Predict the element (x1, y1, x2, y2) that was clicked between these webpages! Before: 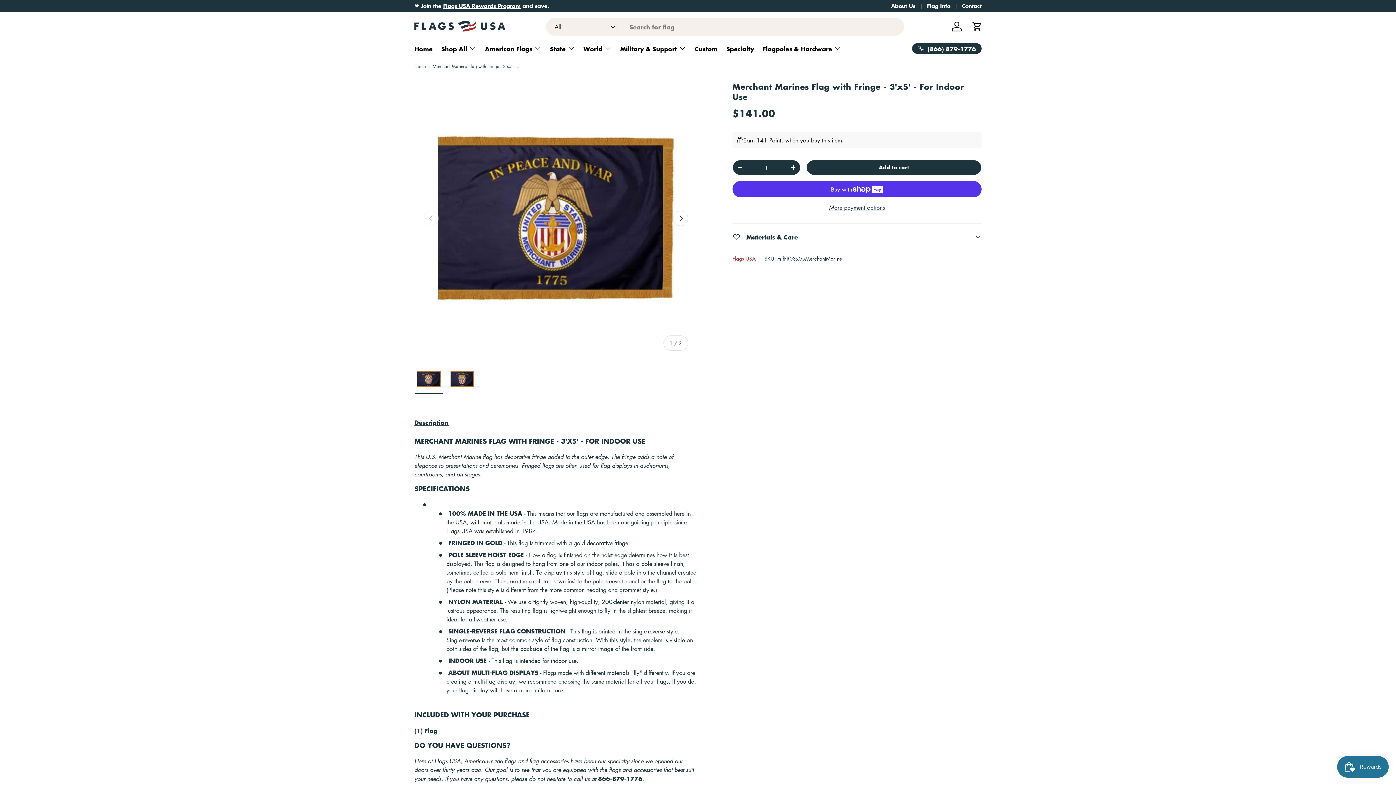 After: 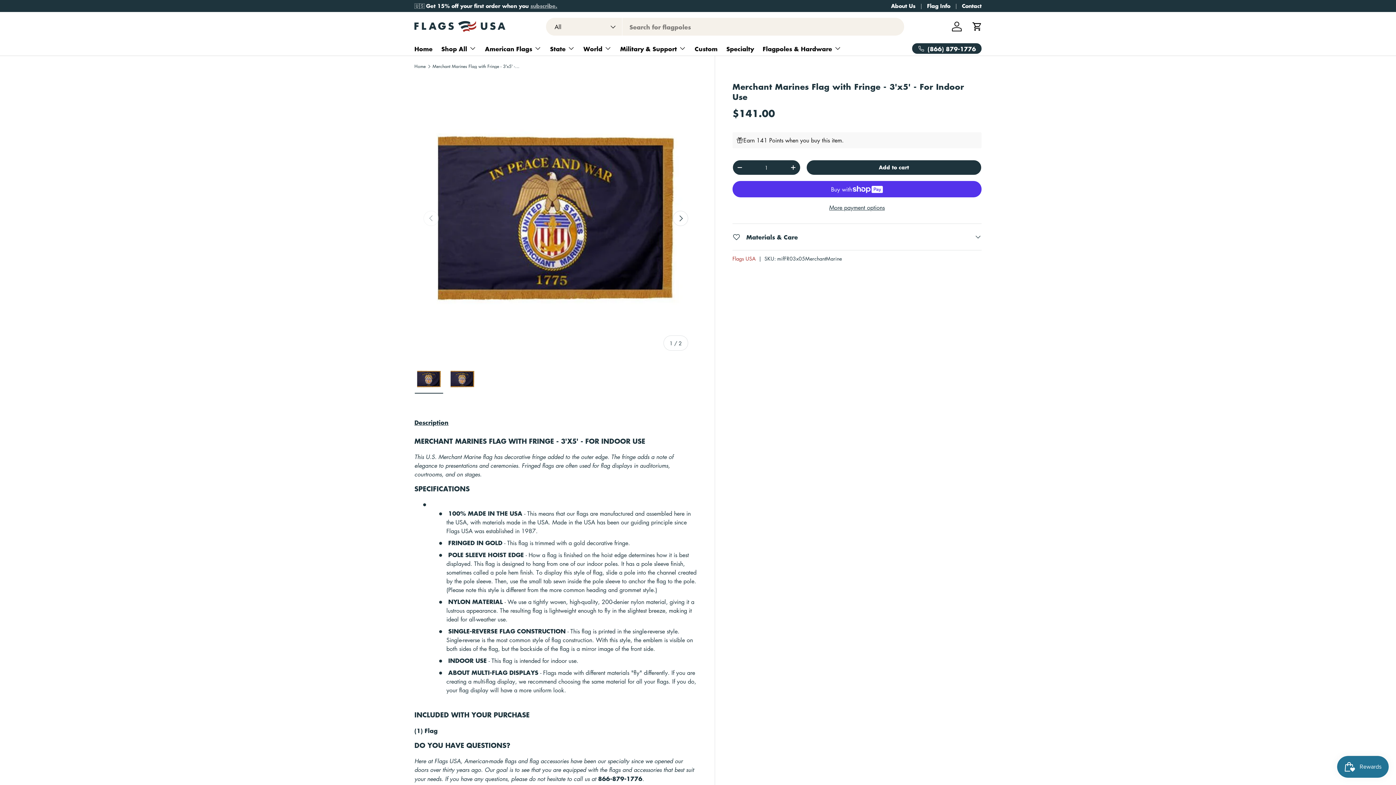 Action: label: subscribe. bbox: (530, 2, 557, 9)